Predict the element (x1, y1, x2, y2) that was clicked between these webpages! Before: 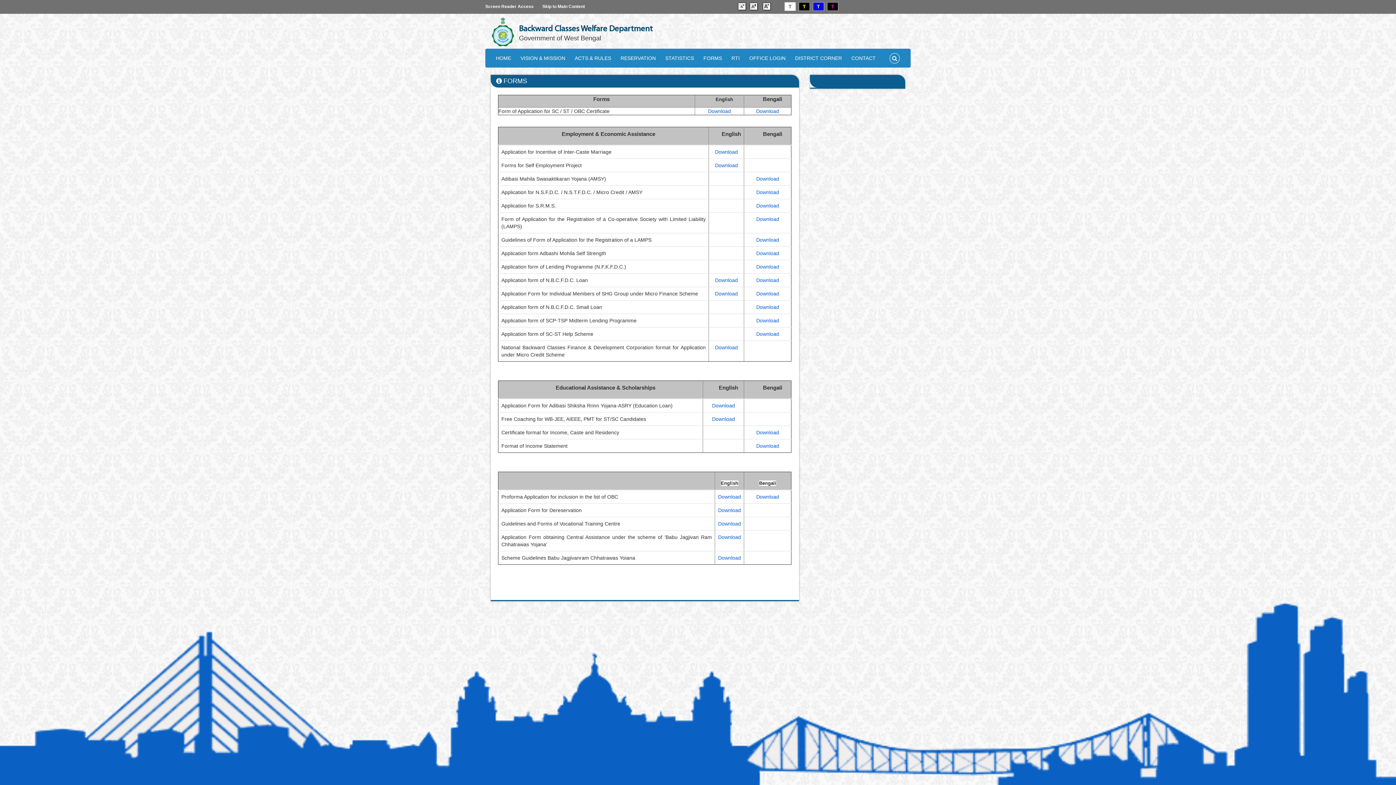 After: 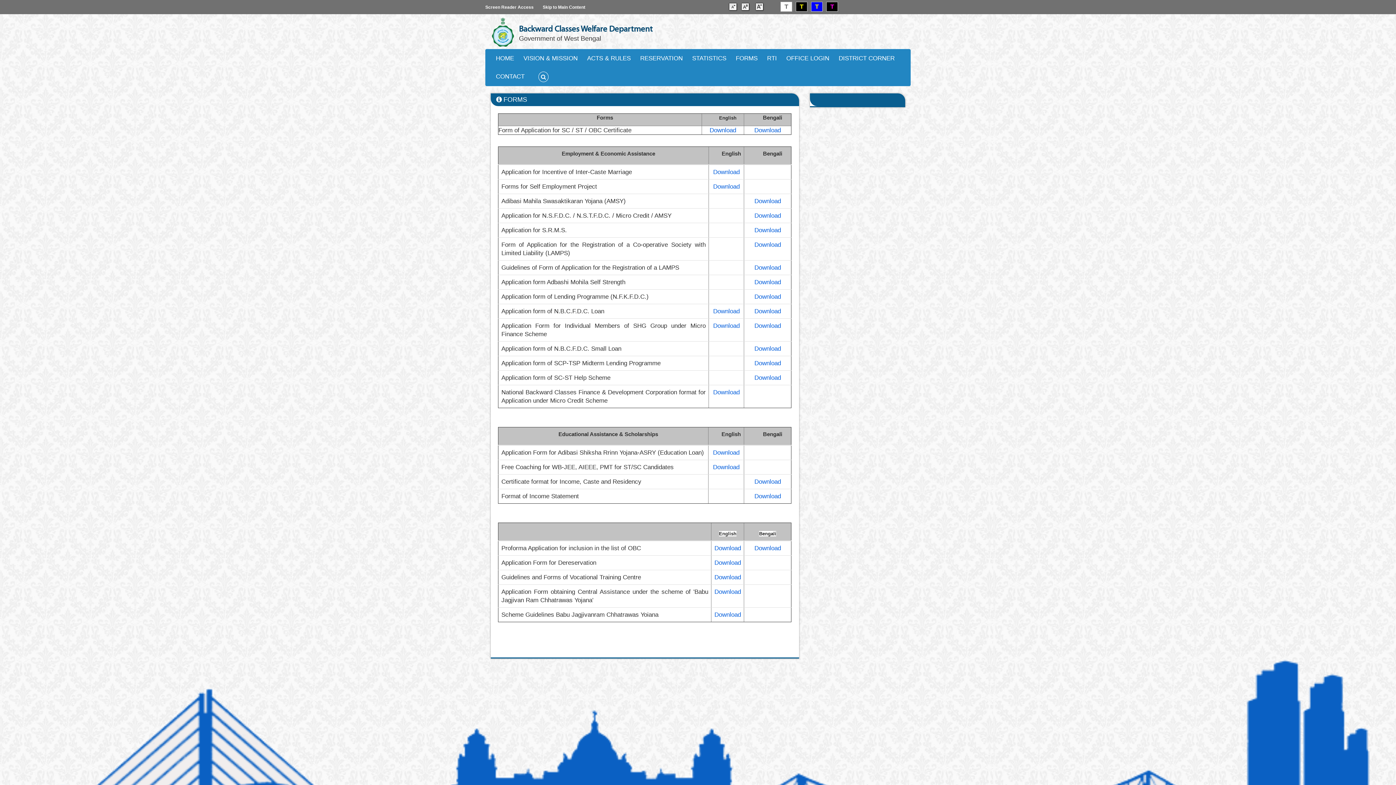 Action: bbox: (762, 3, 771, 9)